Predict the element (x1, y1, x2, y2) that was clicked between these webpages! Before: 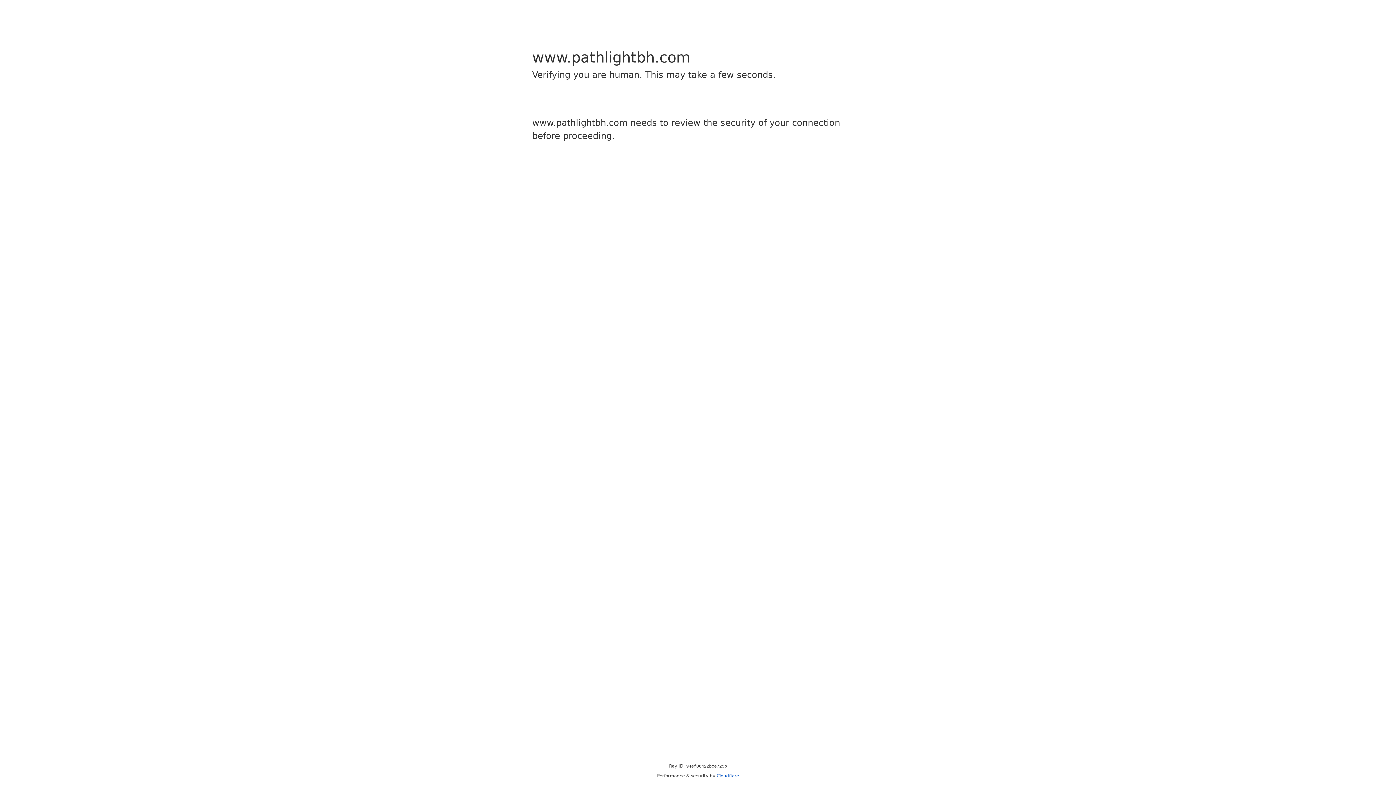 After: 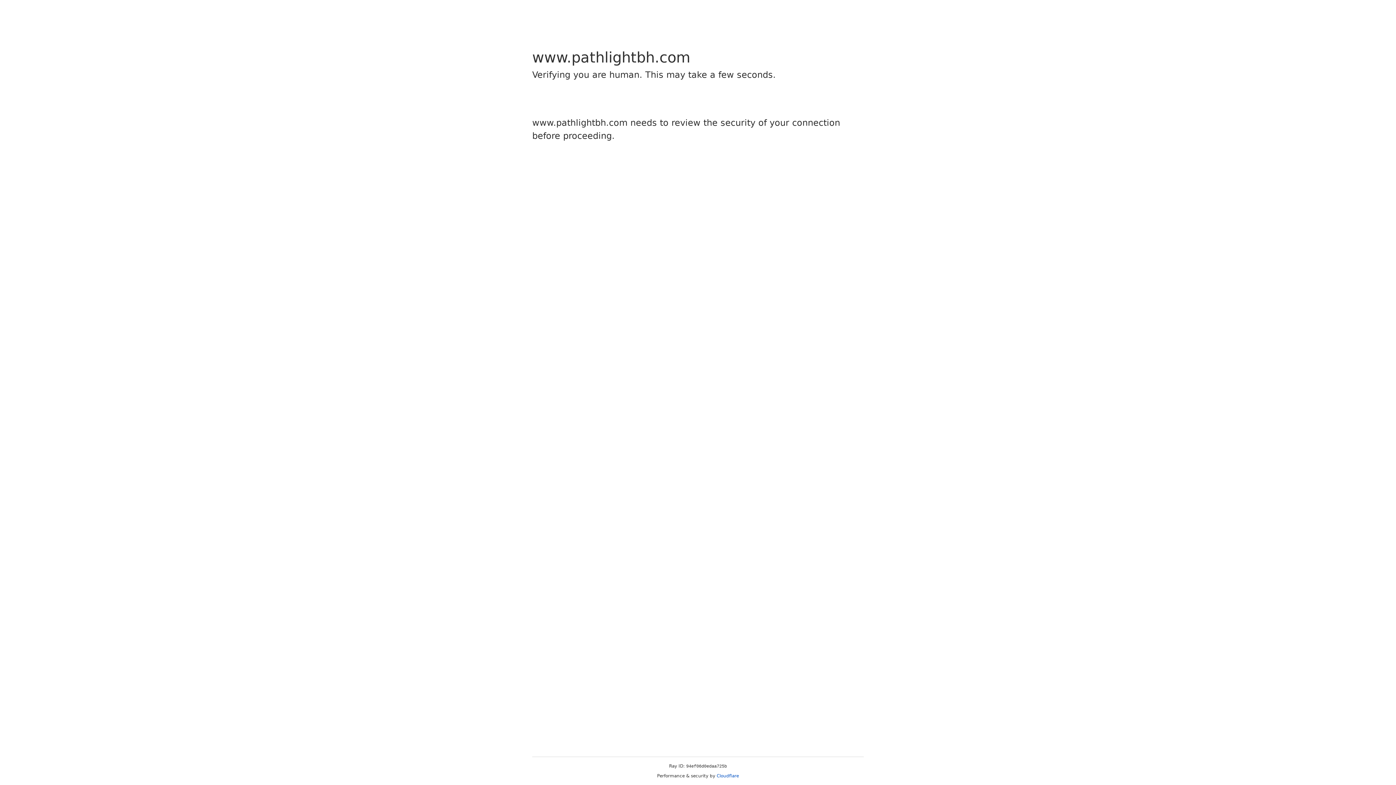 Action: bbox: (716, 773, 739, 778) label: Cloudflare